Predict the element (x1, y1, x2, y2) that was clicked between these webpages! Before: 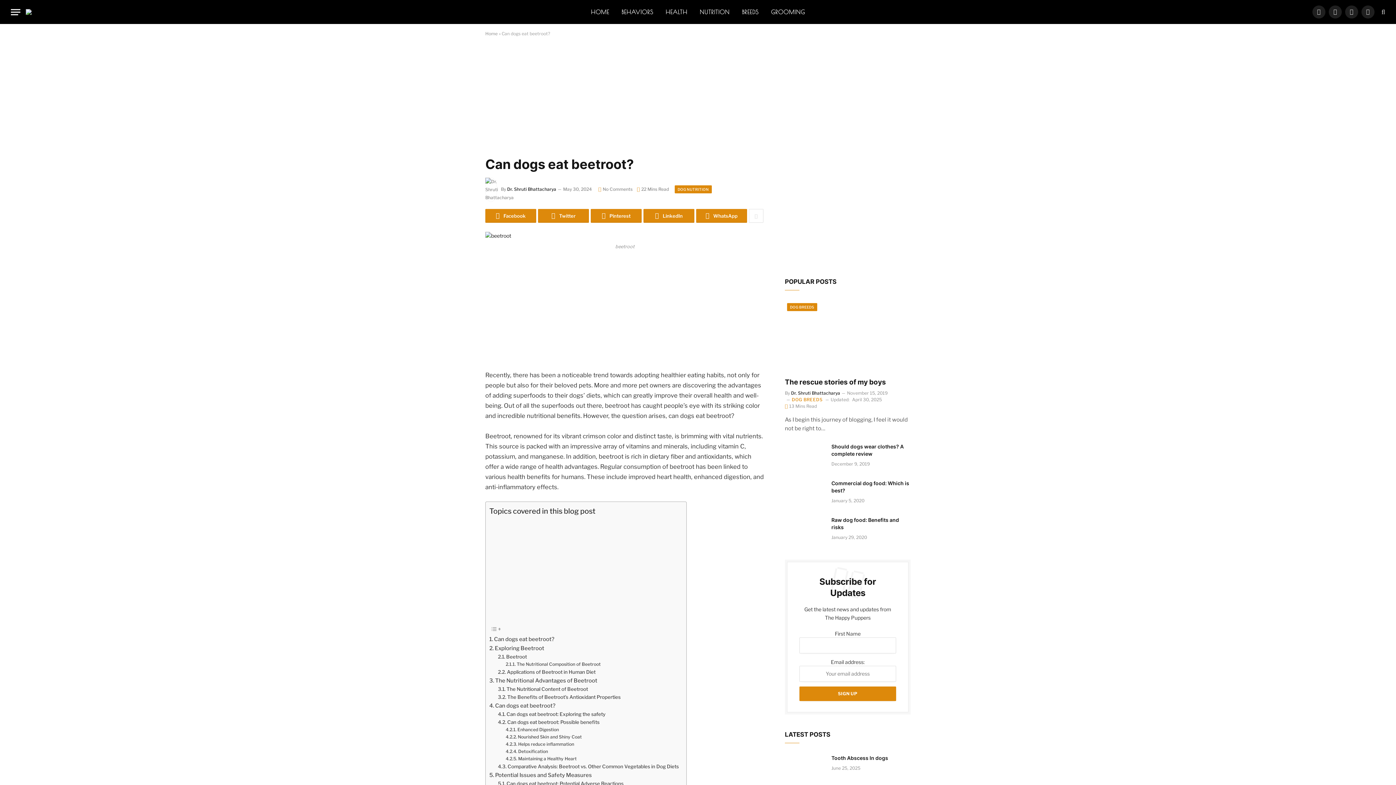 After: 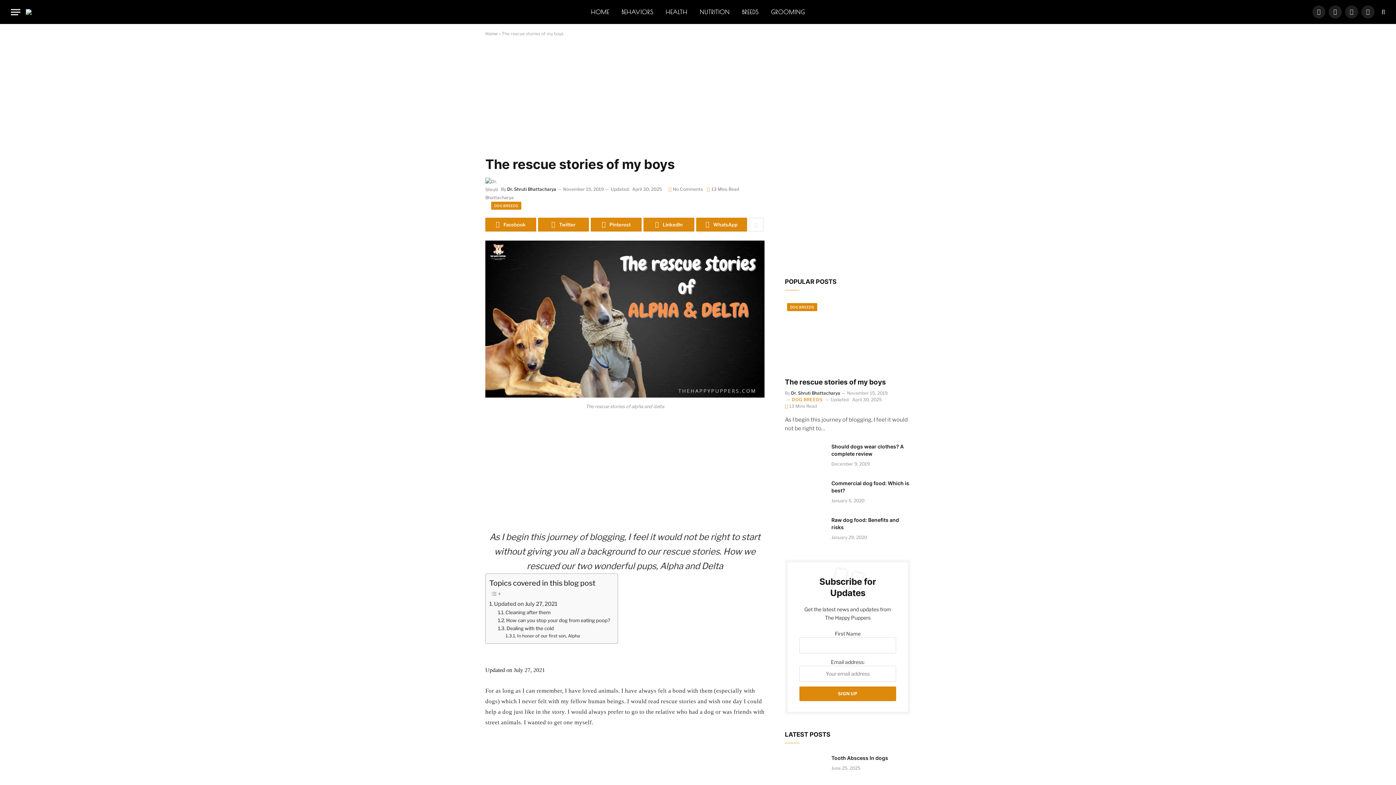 Action: bbox: (785, 377, 910, 386) label: The rescue stories of my boys